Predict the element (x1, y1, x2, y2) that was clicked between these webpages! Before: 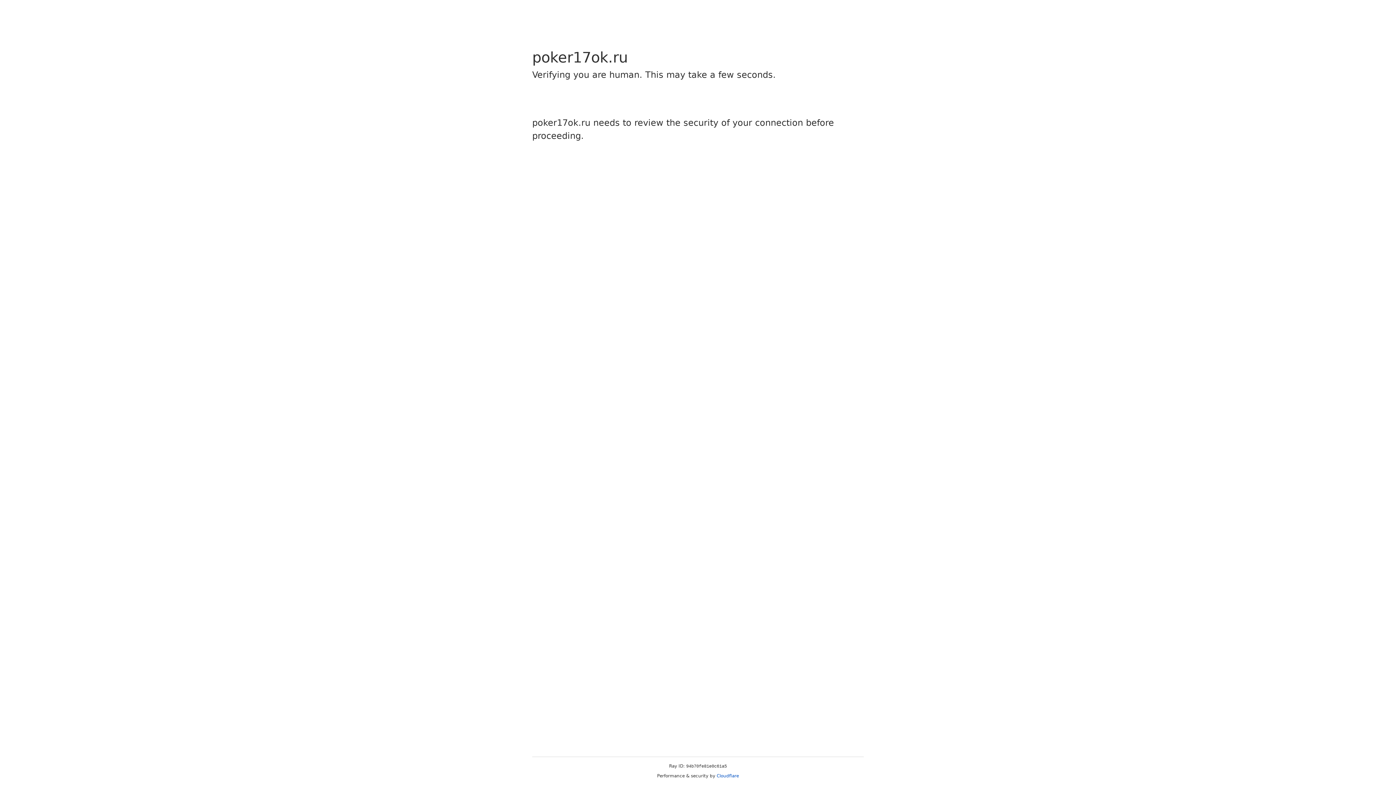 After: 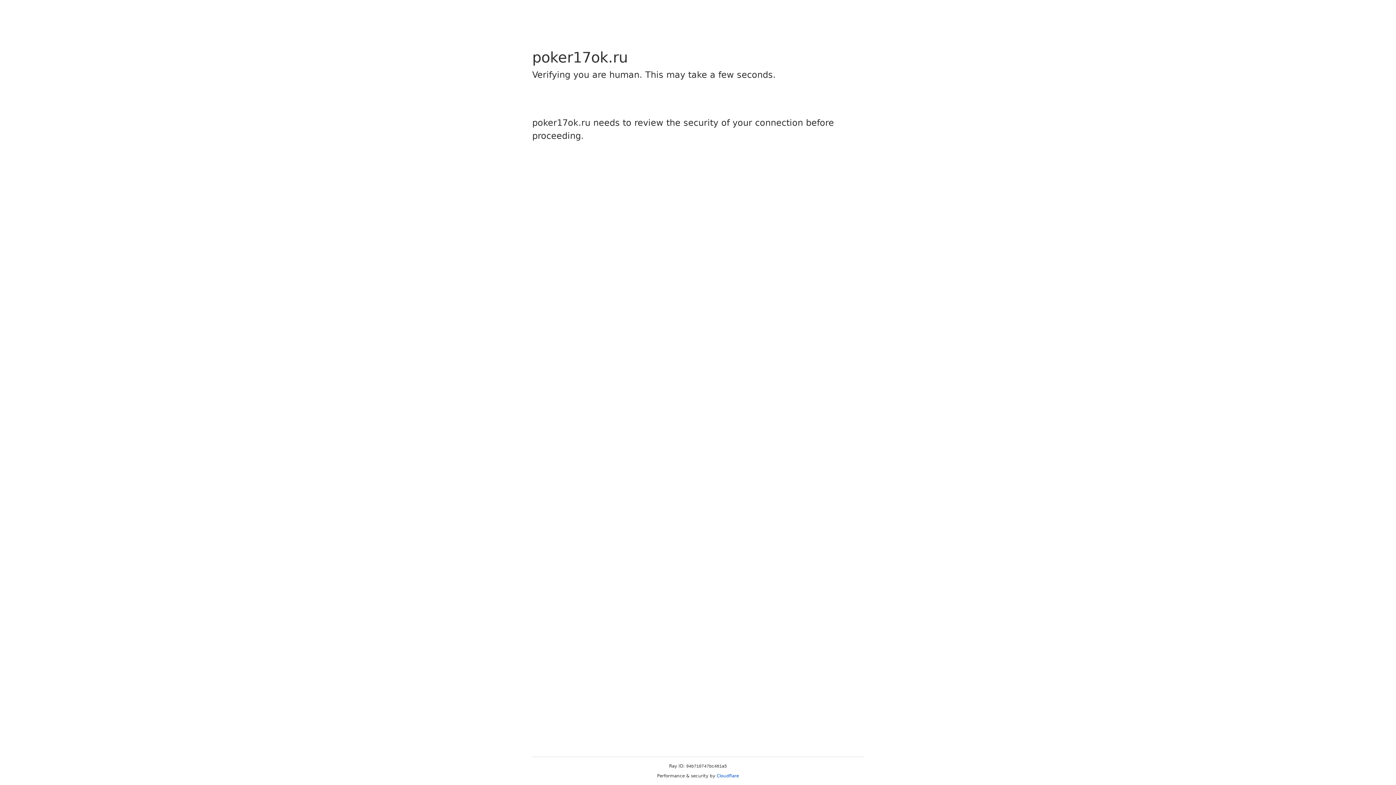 Action: bbox: (716, 773, 739, 778) label: Cloudflare